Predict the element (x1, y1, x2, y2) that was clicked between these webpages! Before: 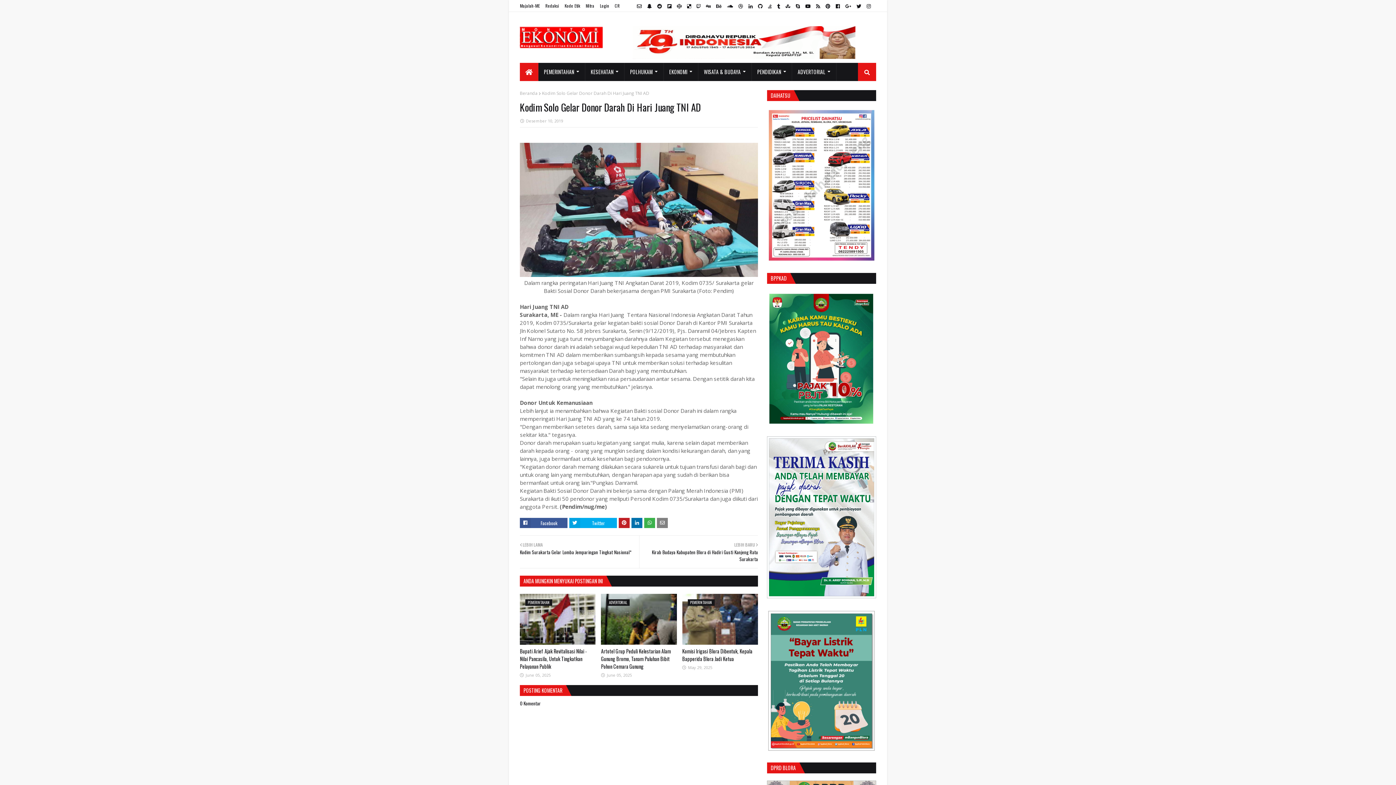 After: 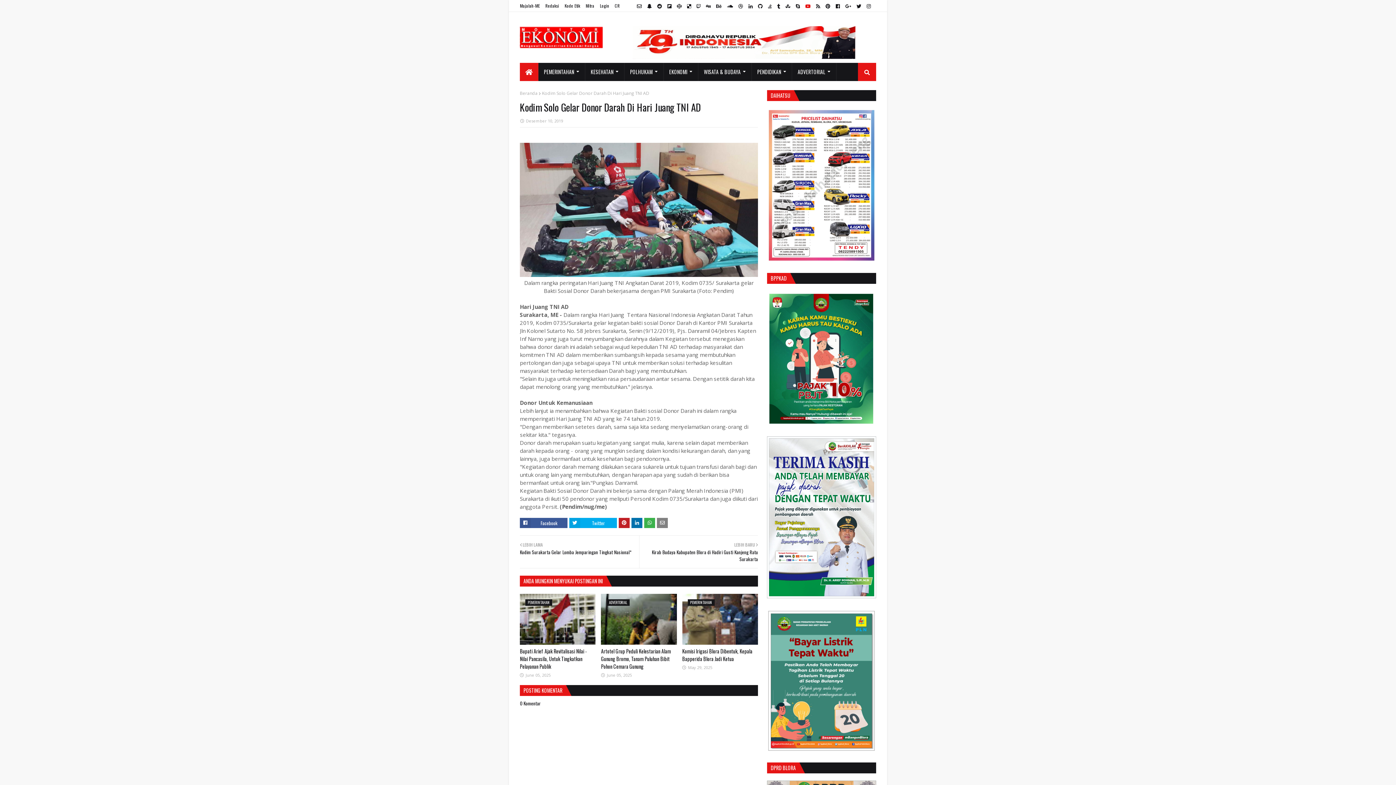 Action: bbox: (803, 0, 812, 12)